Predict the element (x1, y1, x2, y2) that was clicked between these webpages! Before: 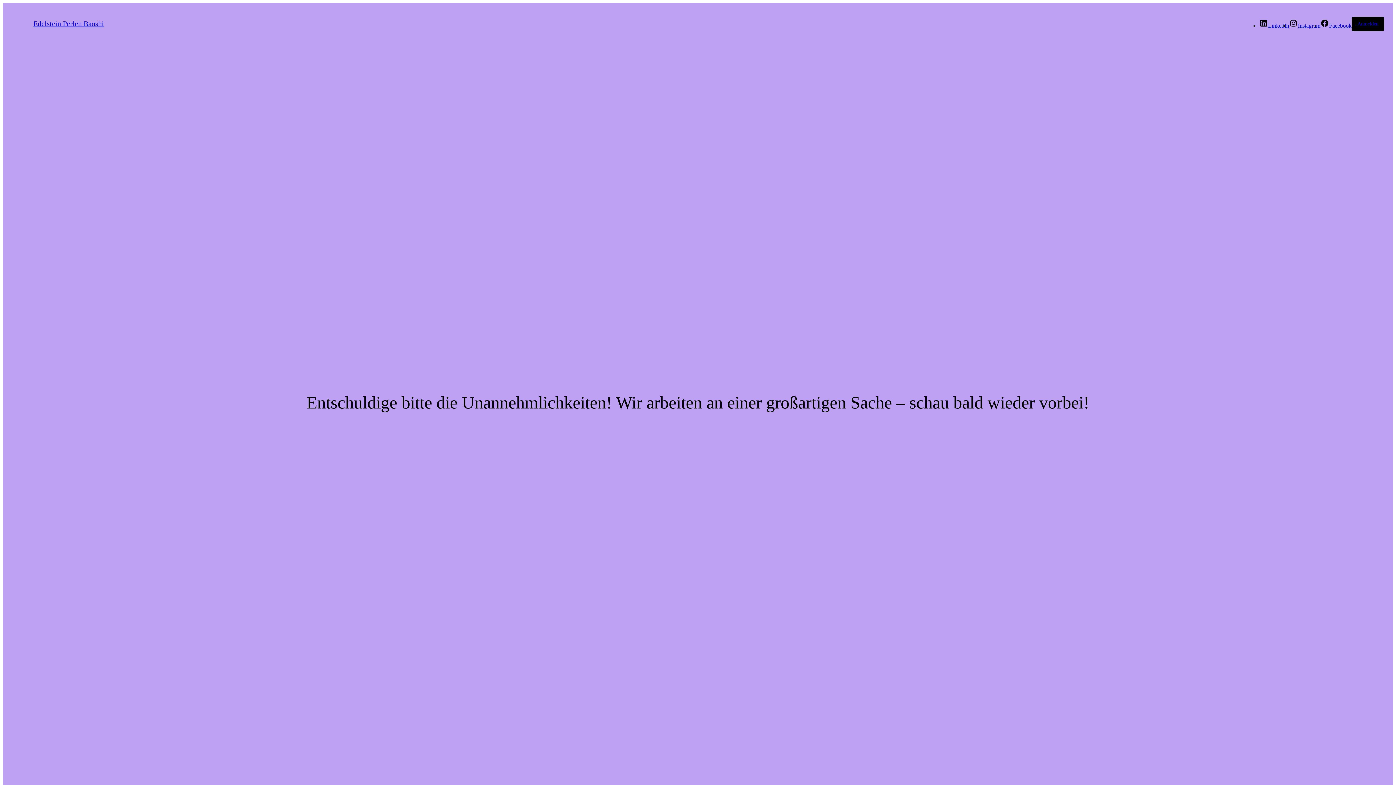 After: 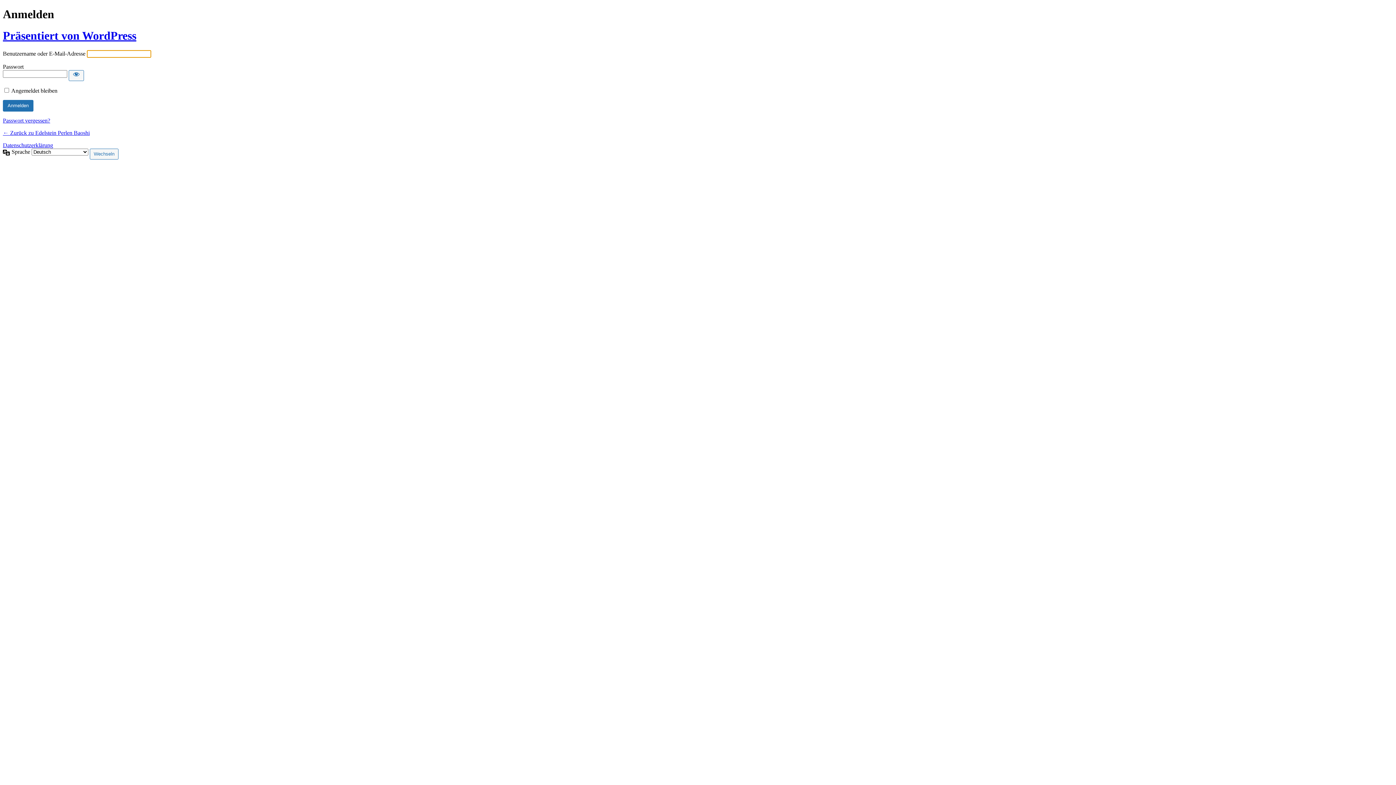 Action: label: Anmelden bbox: (1357, 20, 1378, 26)